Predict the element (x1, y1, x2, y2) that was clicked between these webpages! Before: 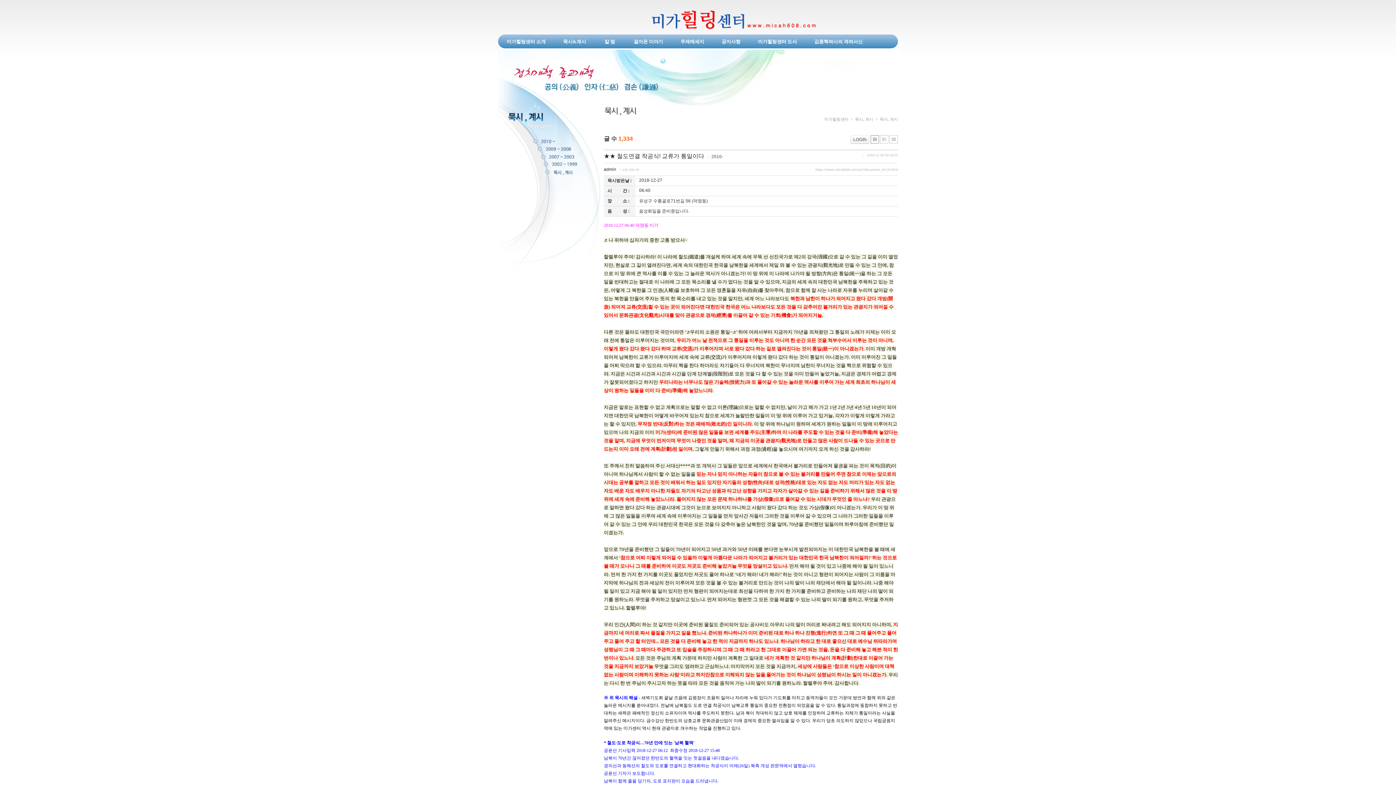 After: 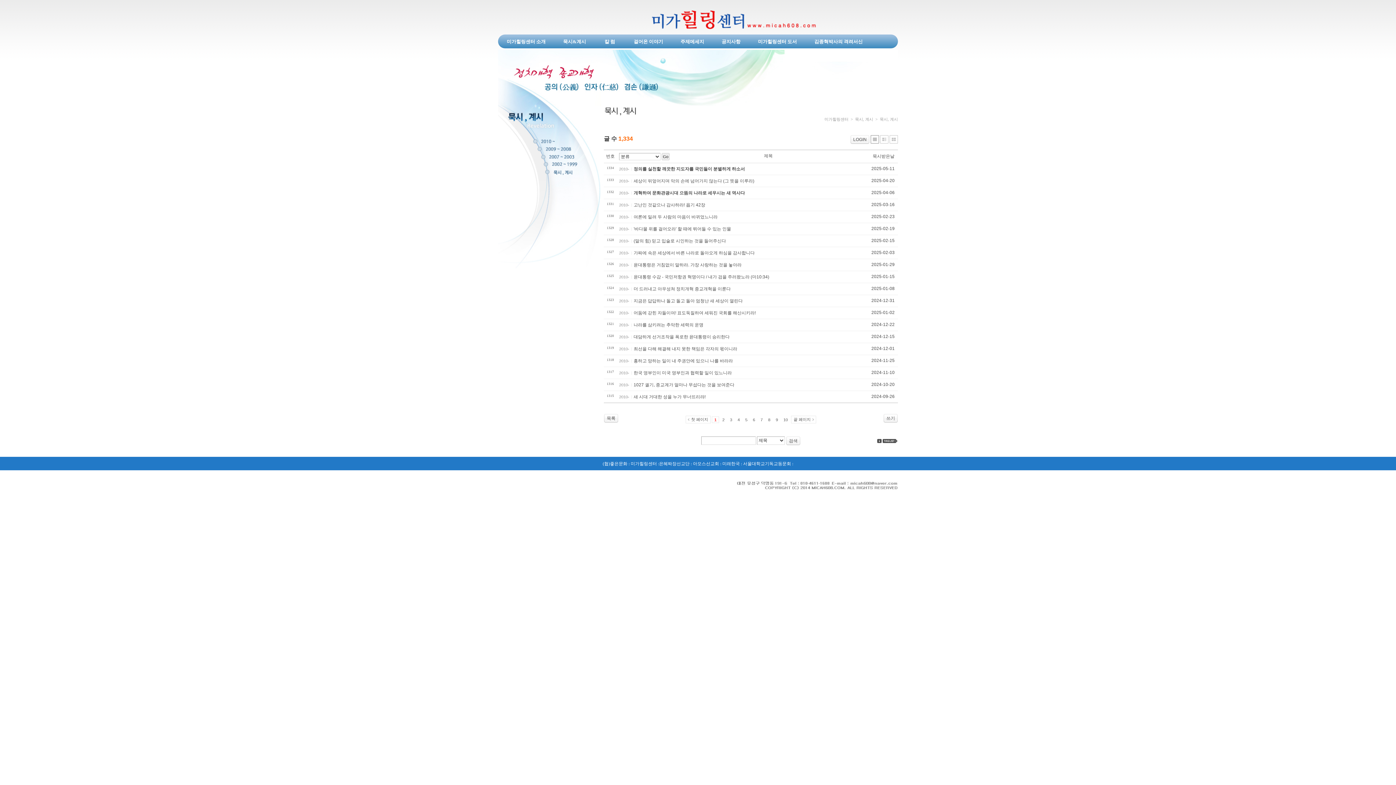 Action: bbox: (870, 135, 879, 143)